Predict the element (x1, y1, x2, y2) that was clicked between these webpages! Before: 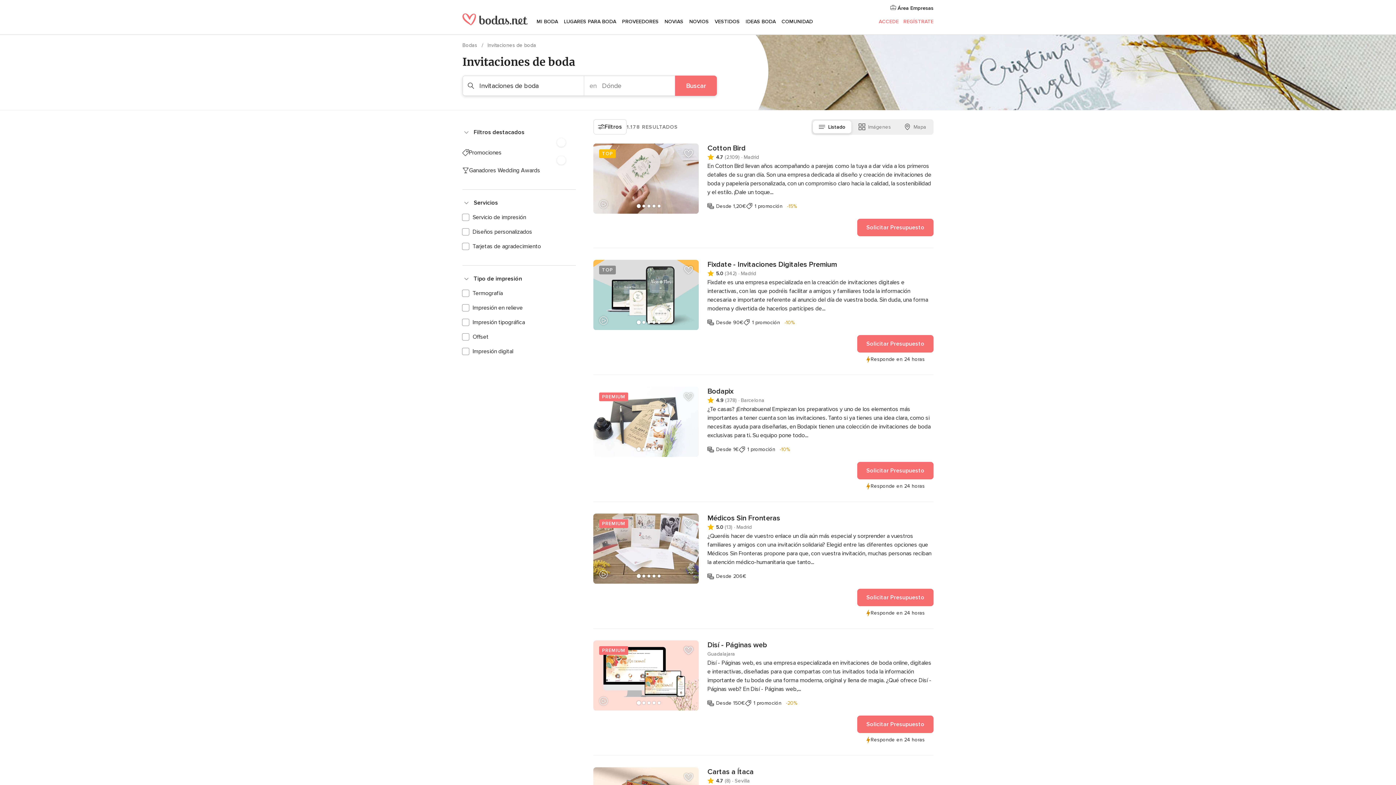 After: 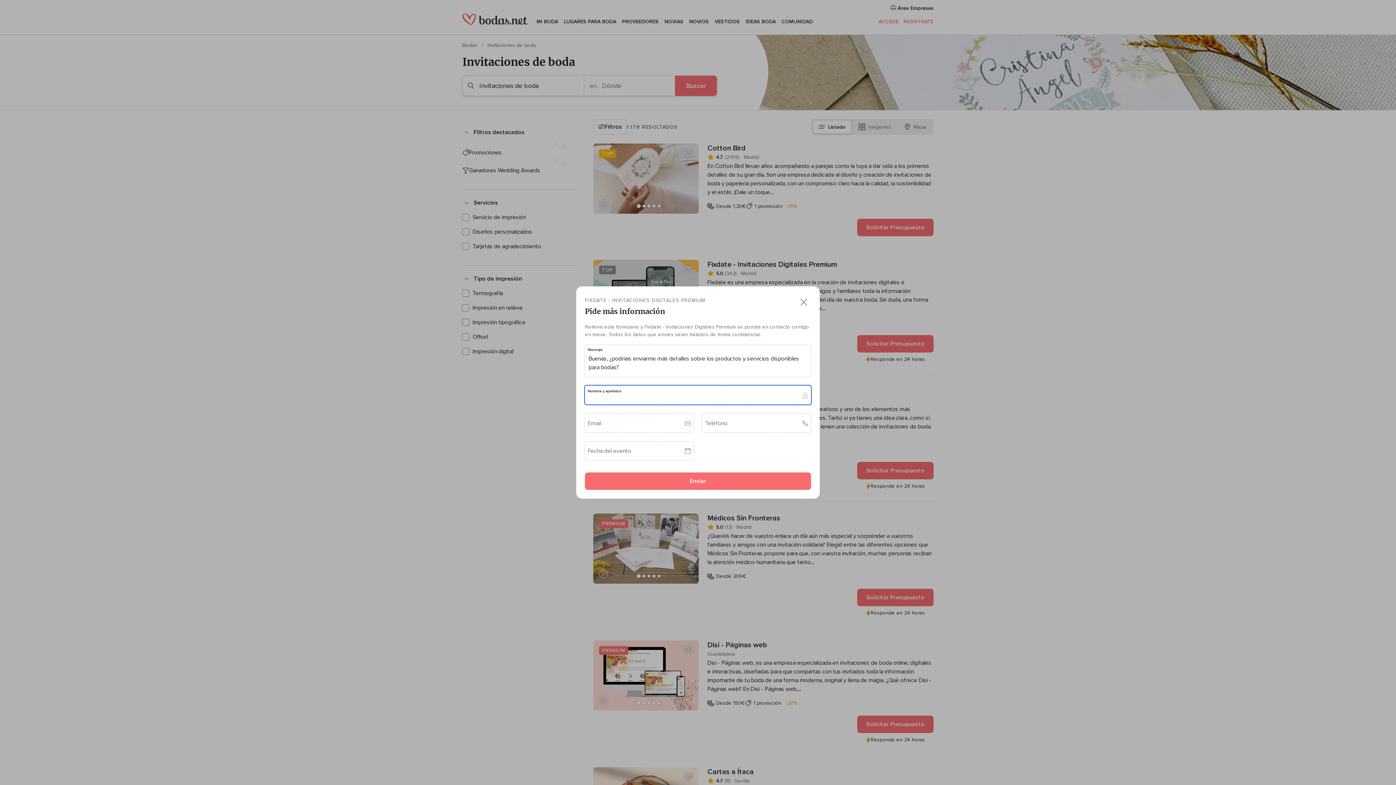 Action: label: Solicitar Presupuesto bbox: (857, 335, 933, 352)